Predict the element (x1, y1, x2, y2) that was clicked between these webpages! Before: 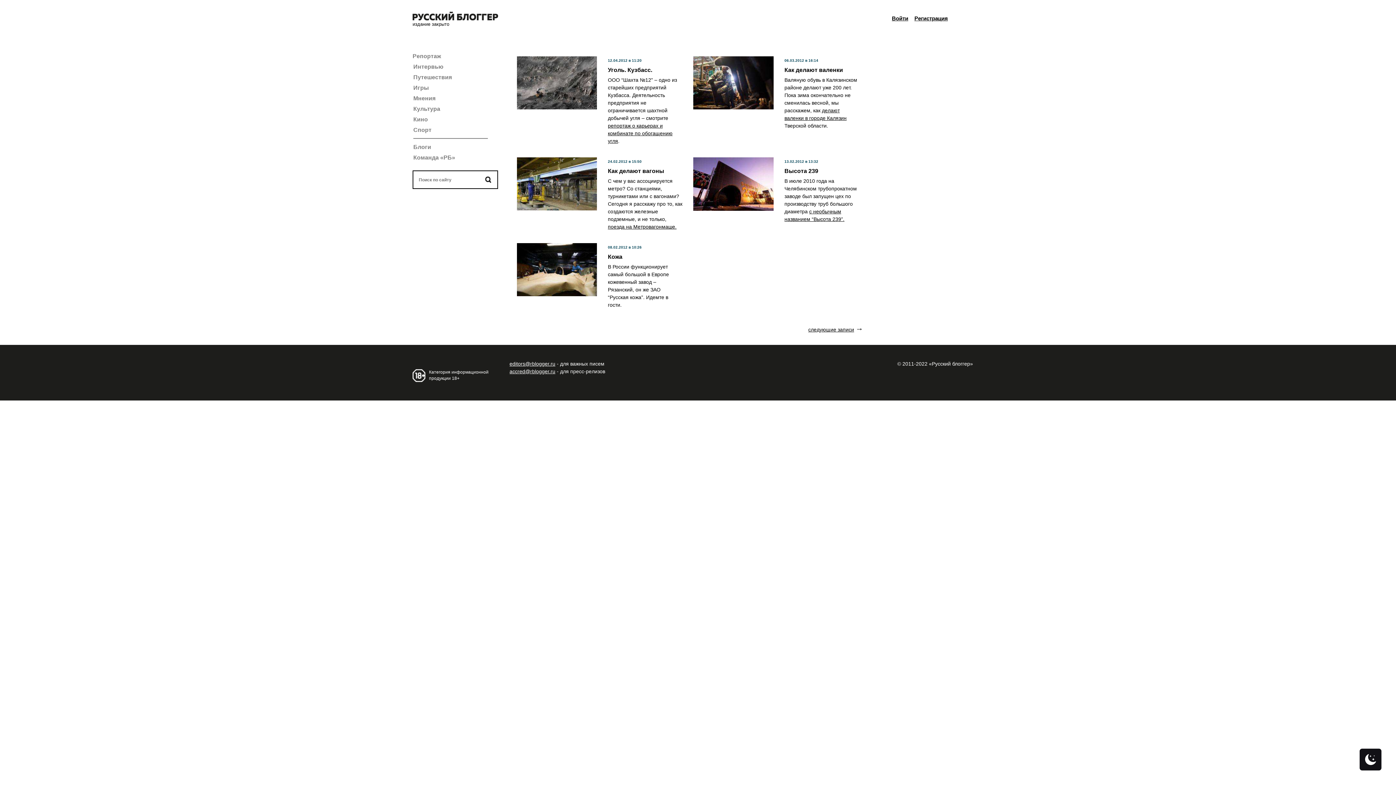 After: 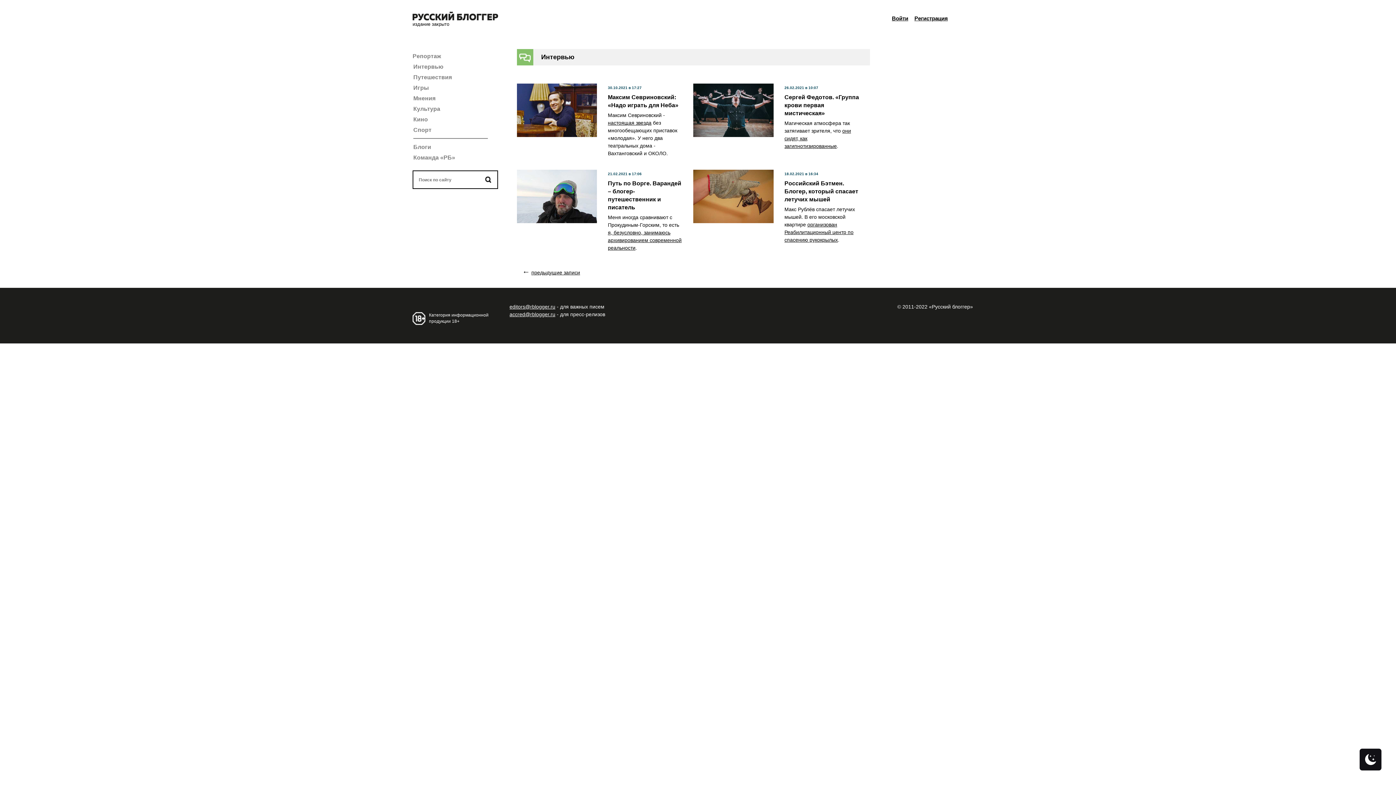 Action: bbox: (413, 62, 488, 70) label: Интервью